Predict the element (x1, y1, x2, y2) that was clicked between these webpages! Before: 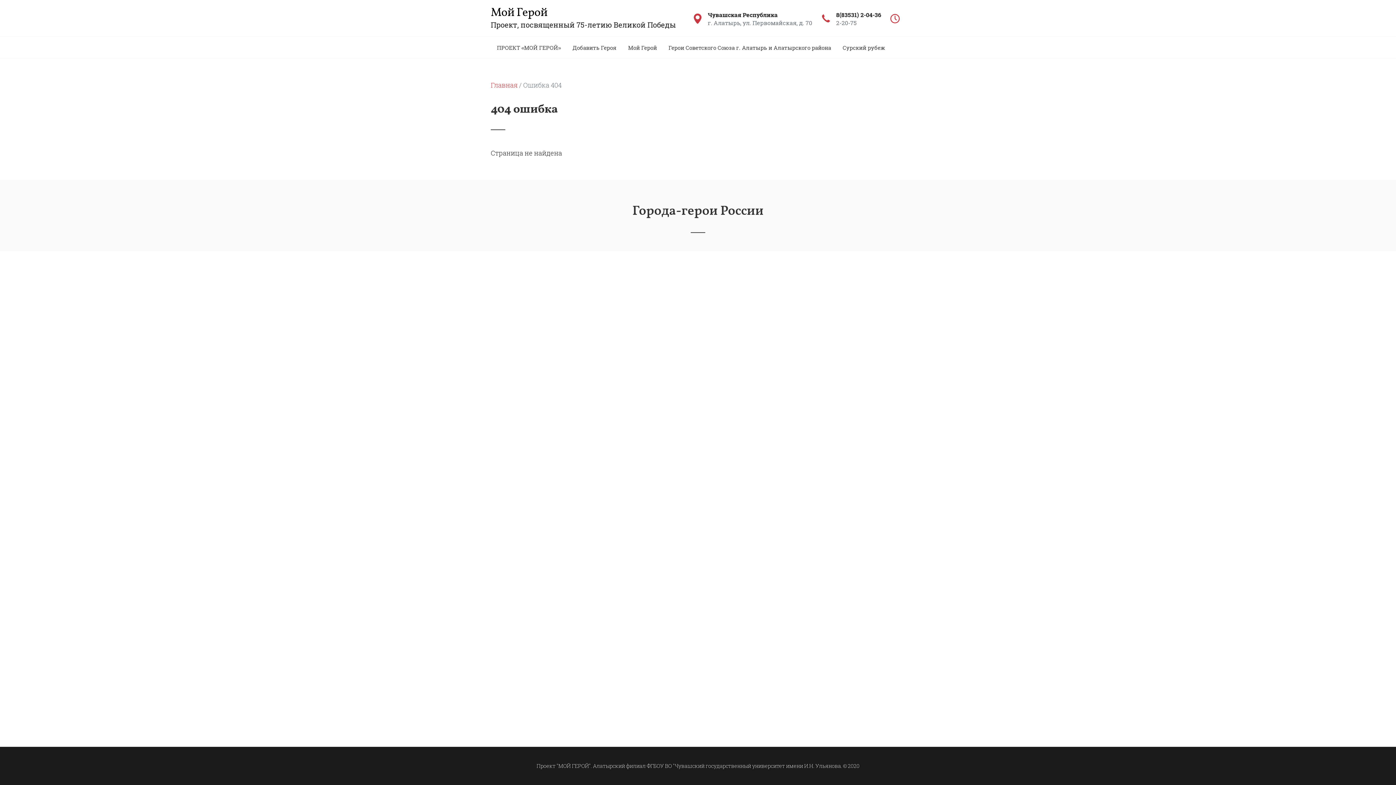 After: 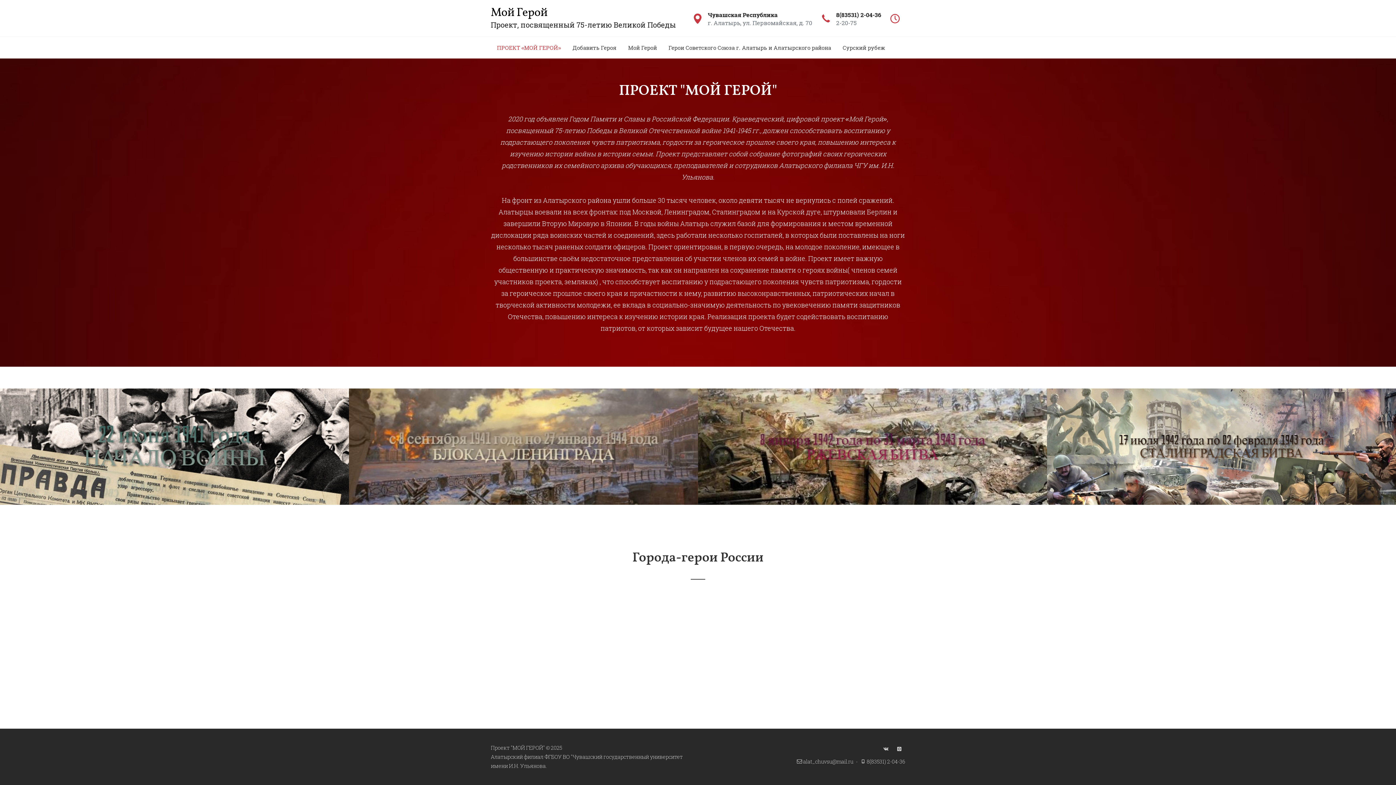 Action: bbox: (490, 7, 676, 18) label: Мой Герой